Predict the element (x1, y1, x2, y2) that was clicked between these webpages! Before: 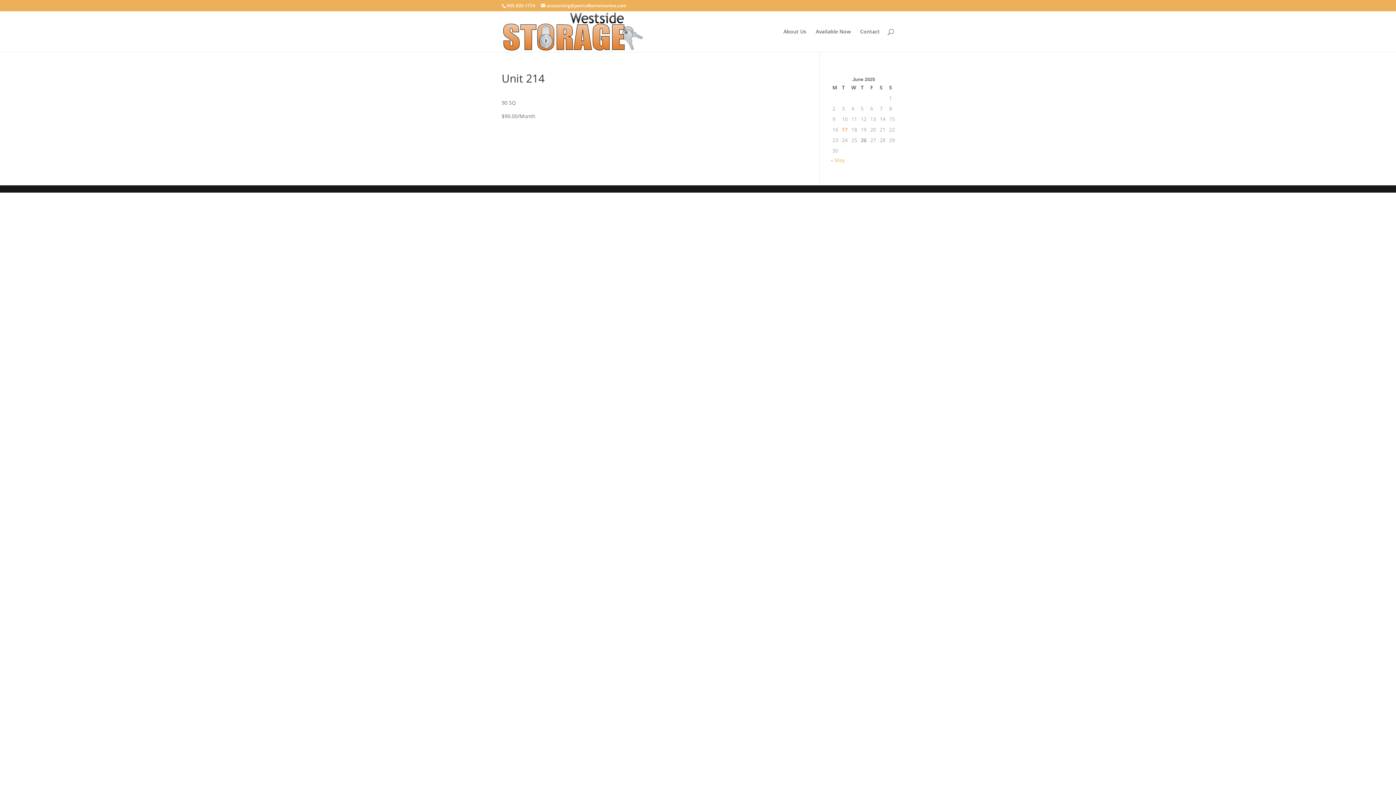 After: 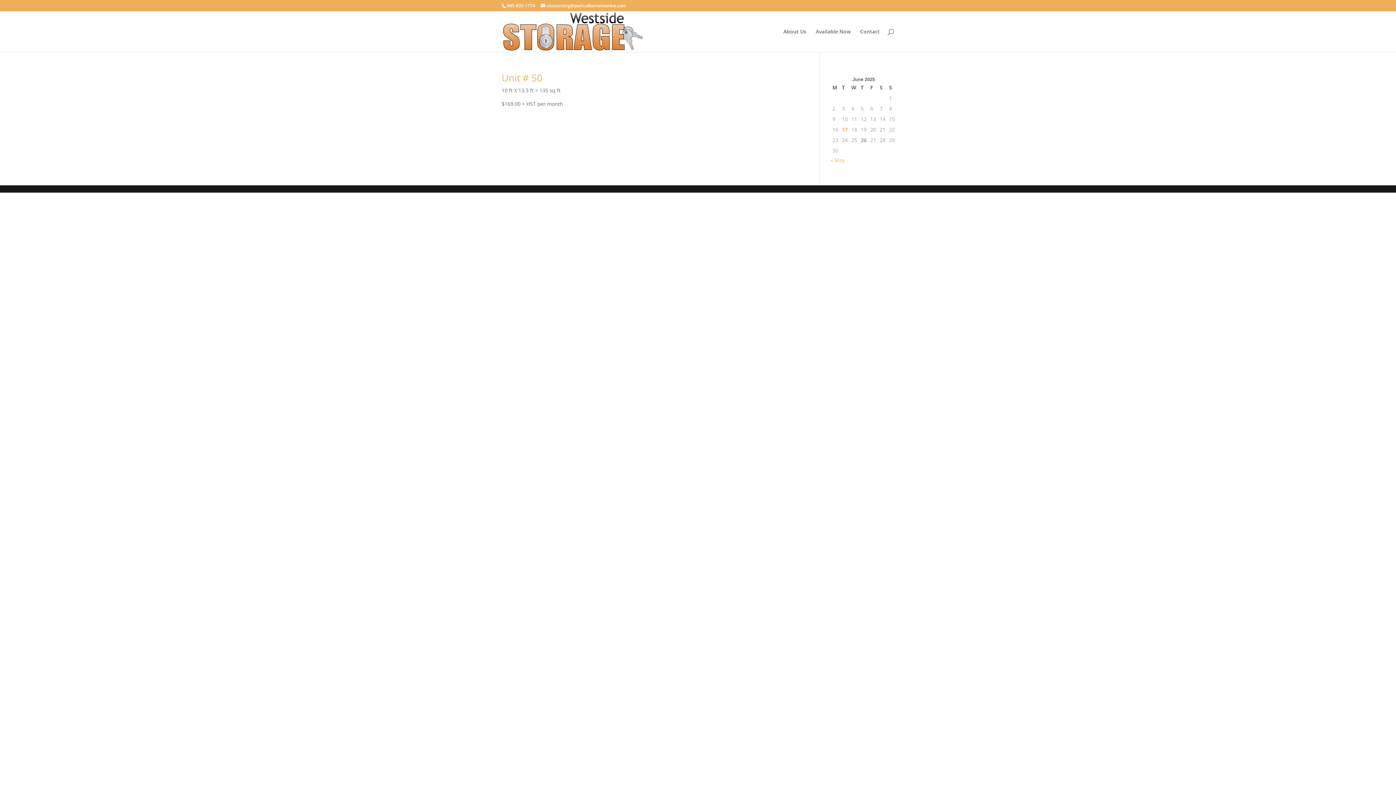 Action: bbox: (842, 125, 847, 133) label: Posts published on June 17, 2025